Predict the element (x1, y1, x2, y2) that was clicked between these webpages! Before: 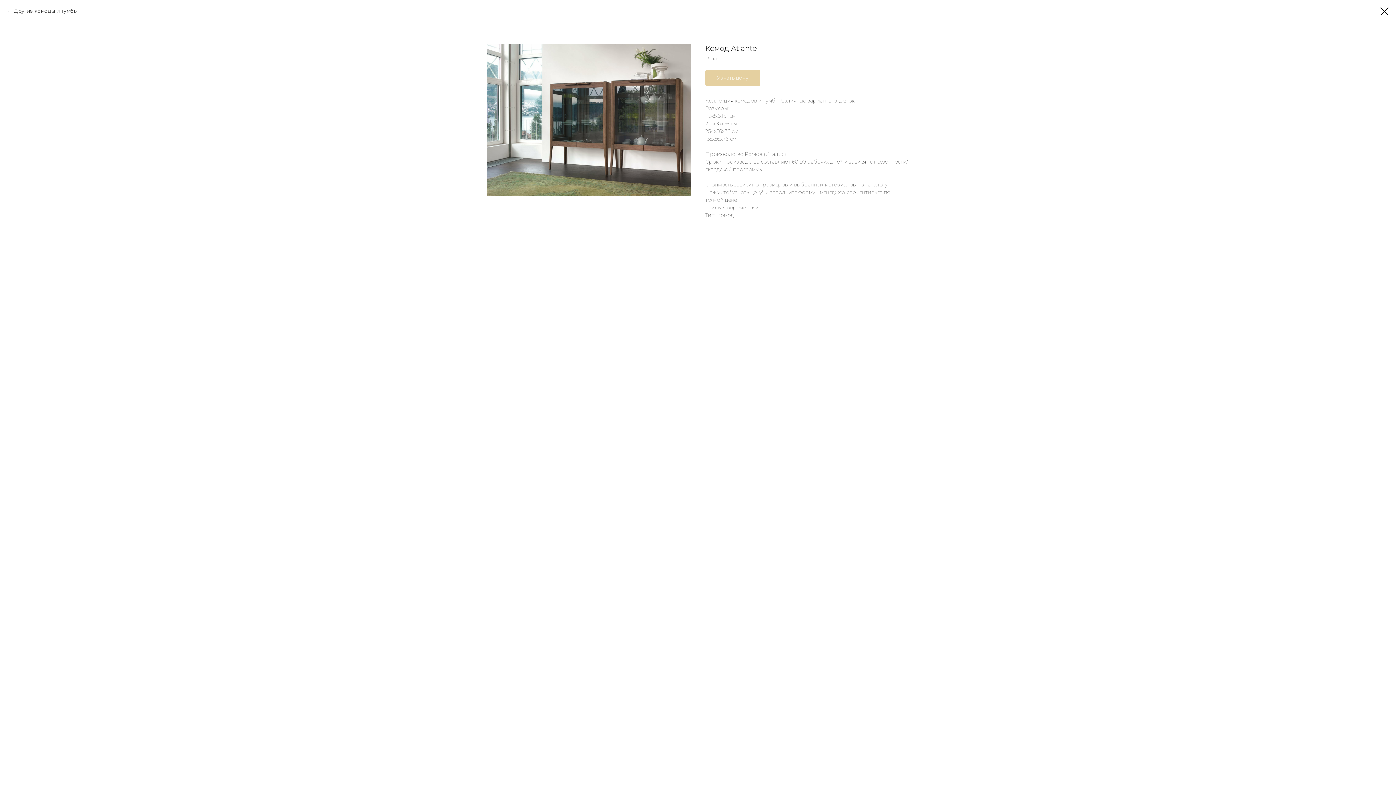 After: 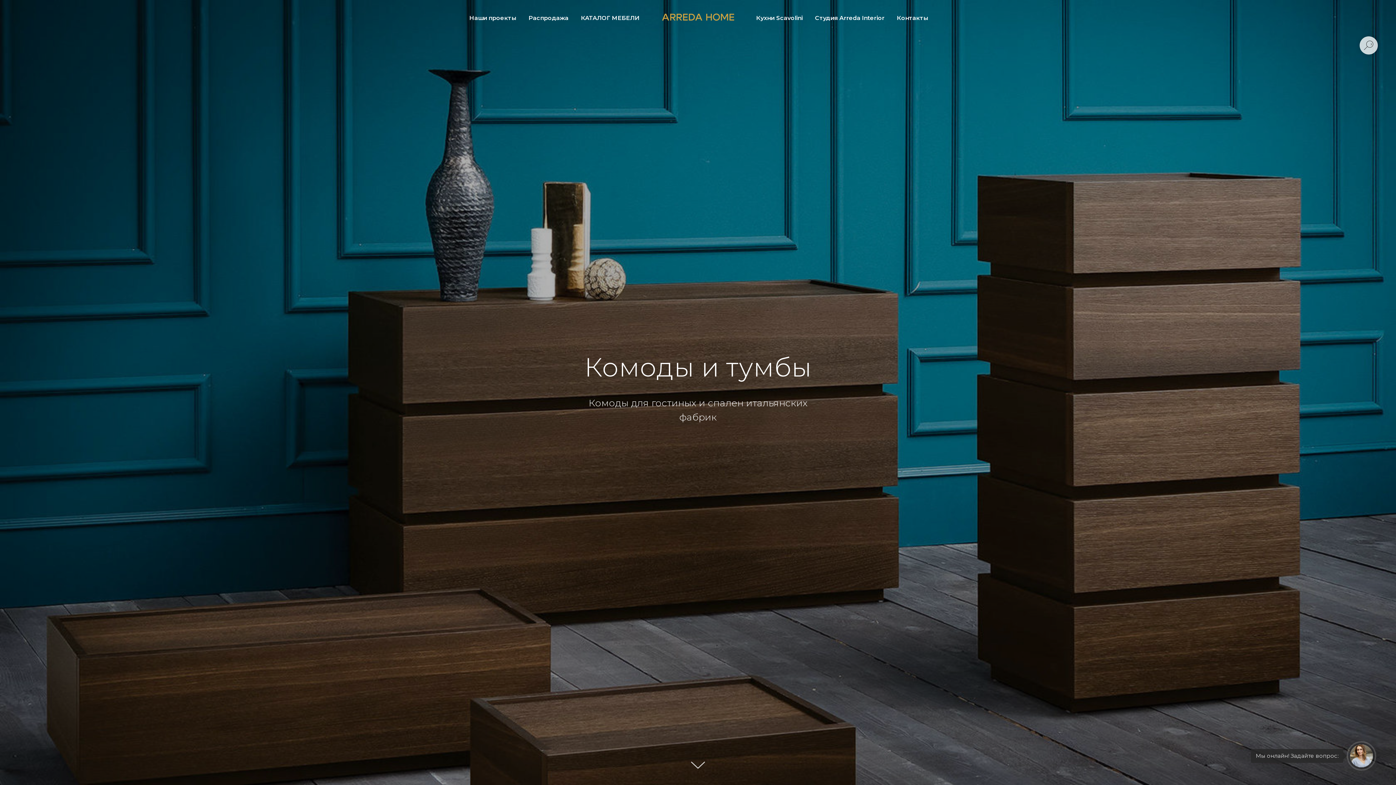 Action: bbox: (7, 7, 77, 14) label: Другие комоды и тумбы